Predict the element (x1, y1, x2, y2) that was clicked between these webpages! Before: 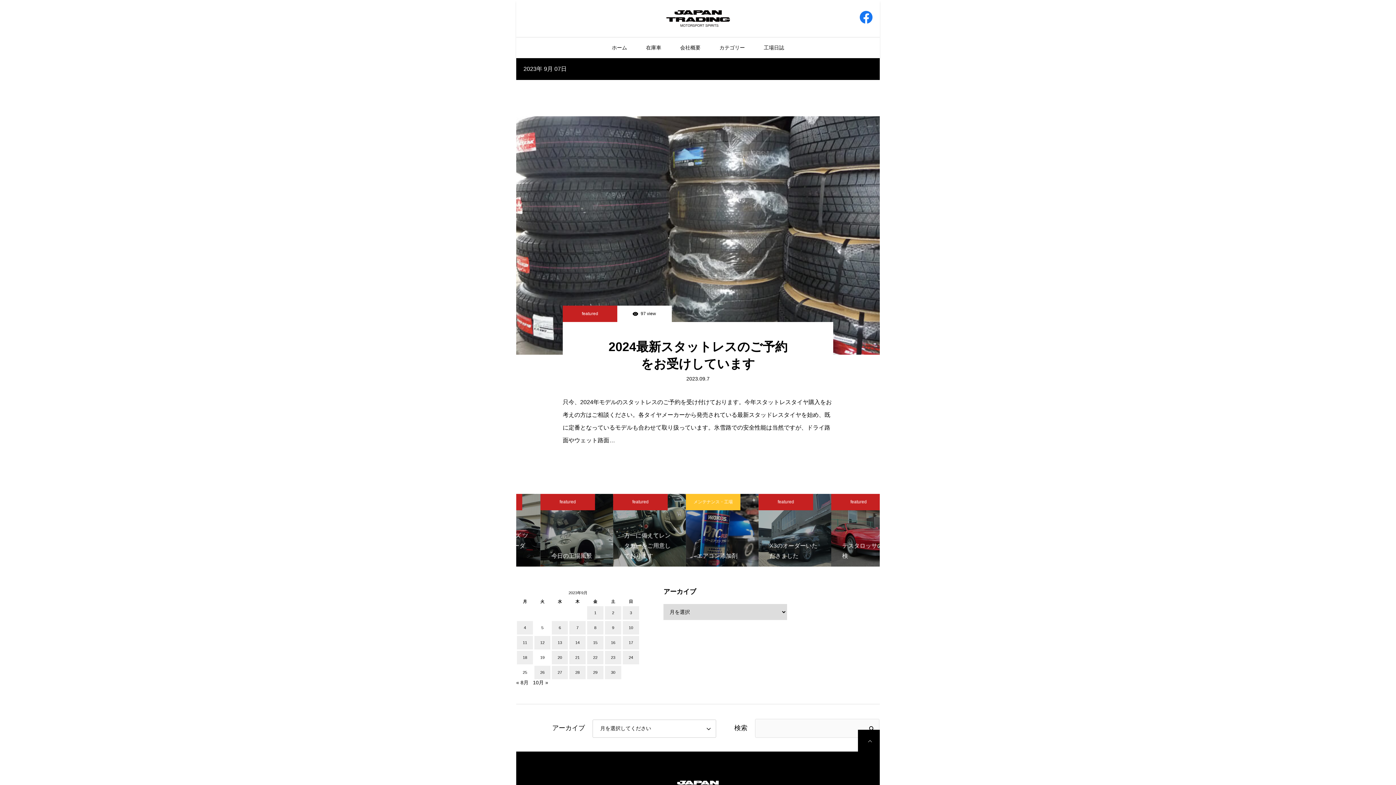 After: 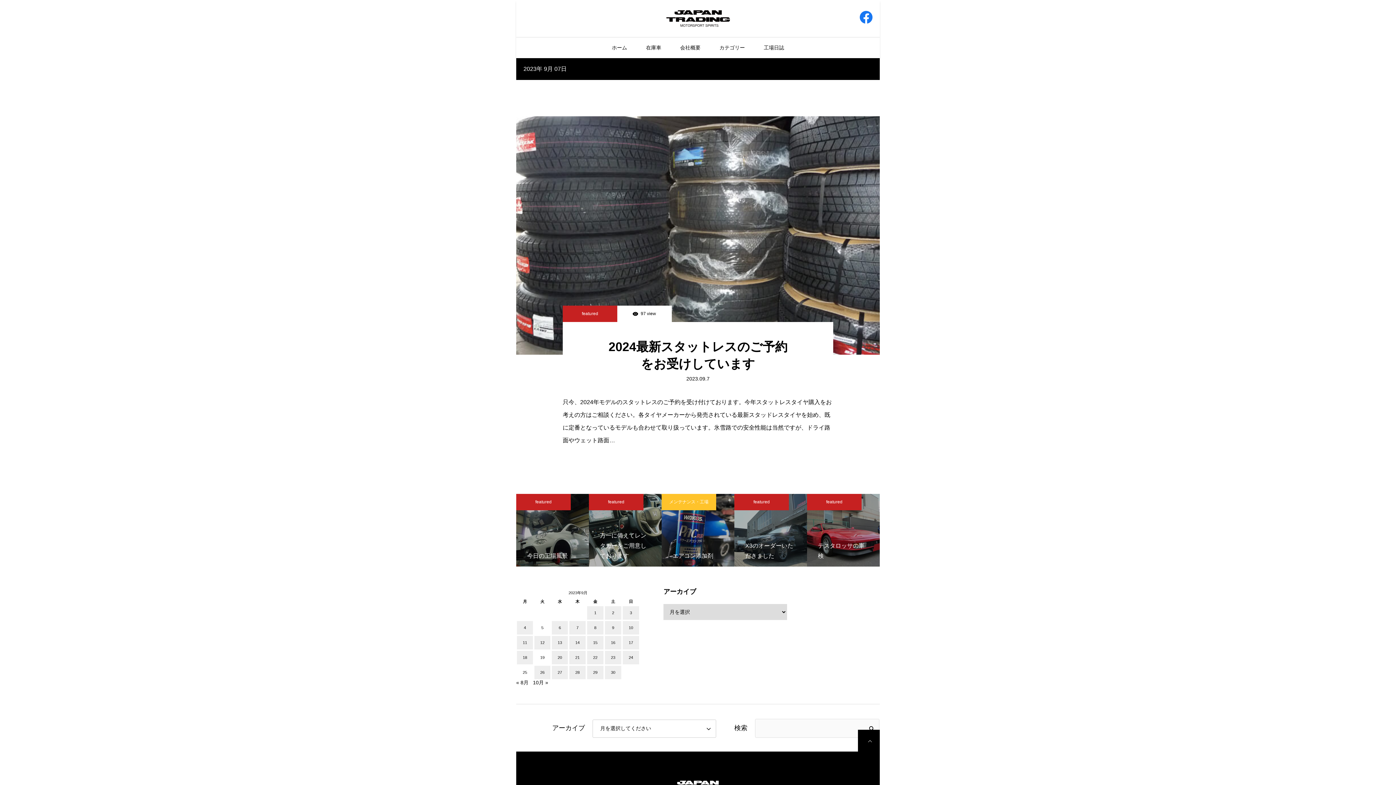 Action: bbox: (569, 621, 585, 635) label: 2023年9月7日 に投稿を公開